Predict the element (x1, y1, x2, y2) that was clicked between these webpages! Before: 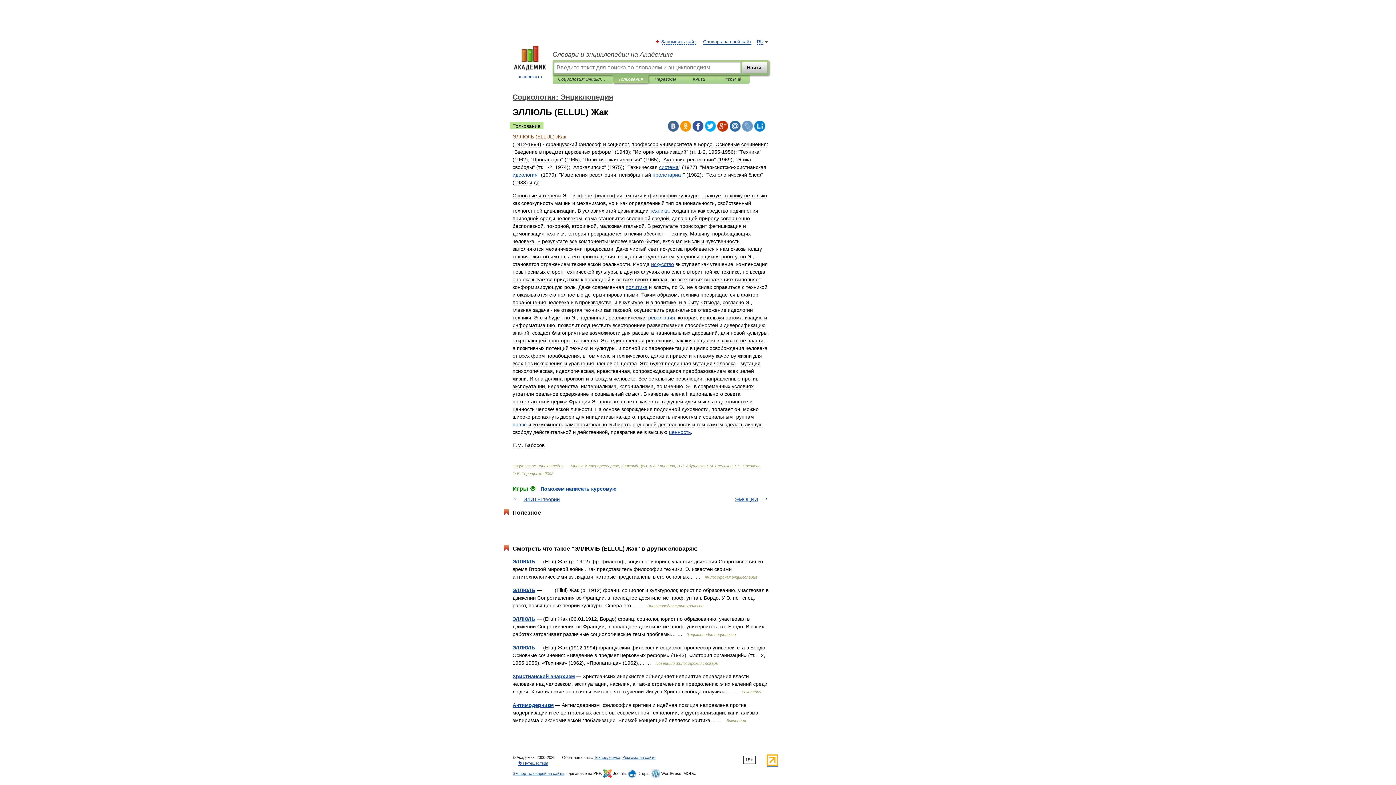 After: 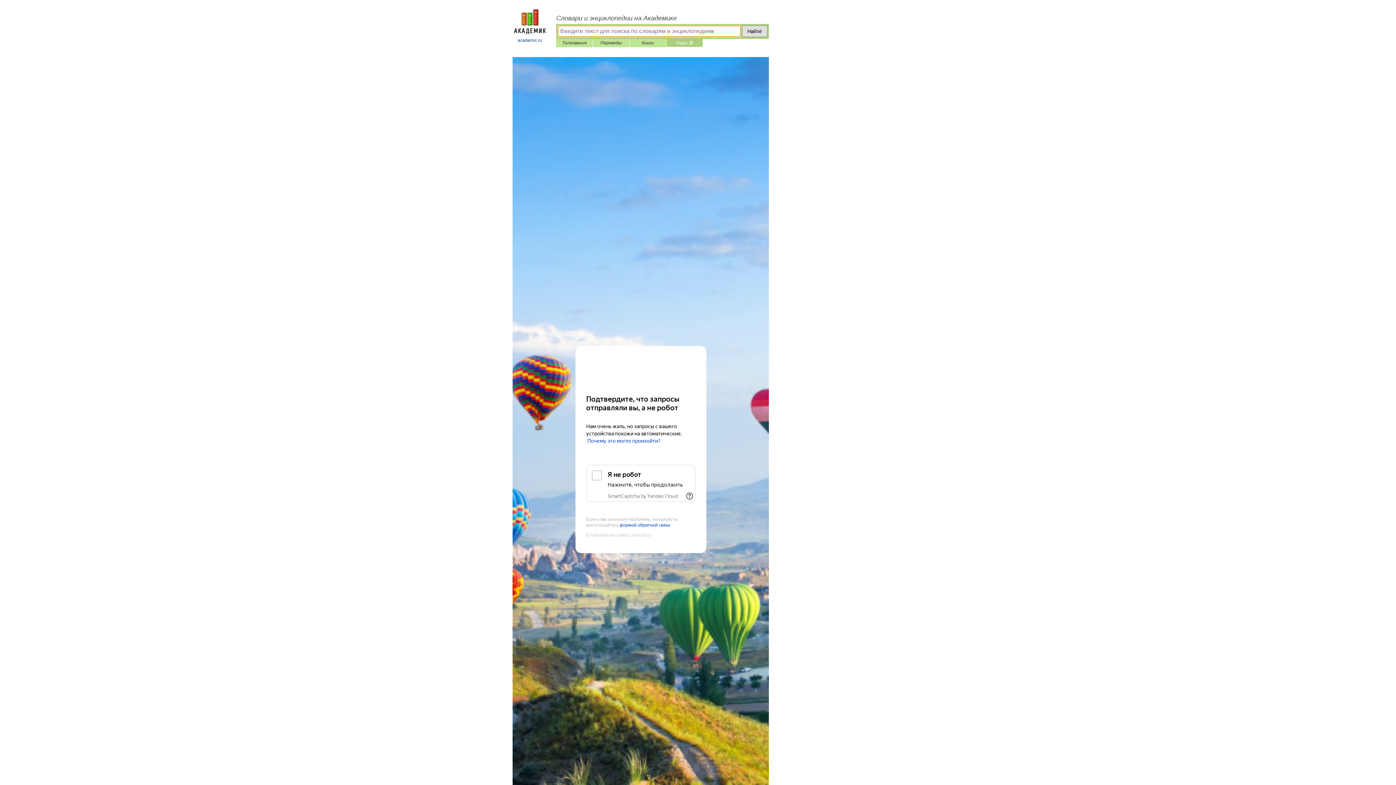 Action: label: Игры ⚽ bbox: (512, 485, 535, 492)